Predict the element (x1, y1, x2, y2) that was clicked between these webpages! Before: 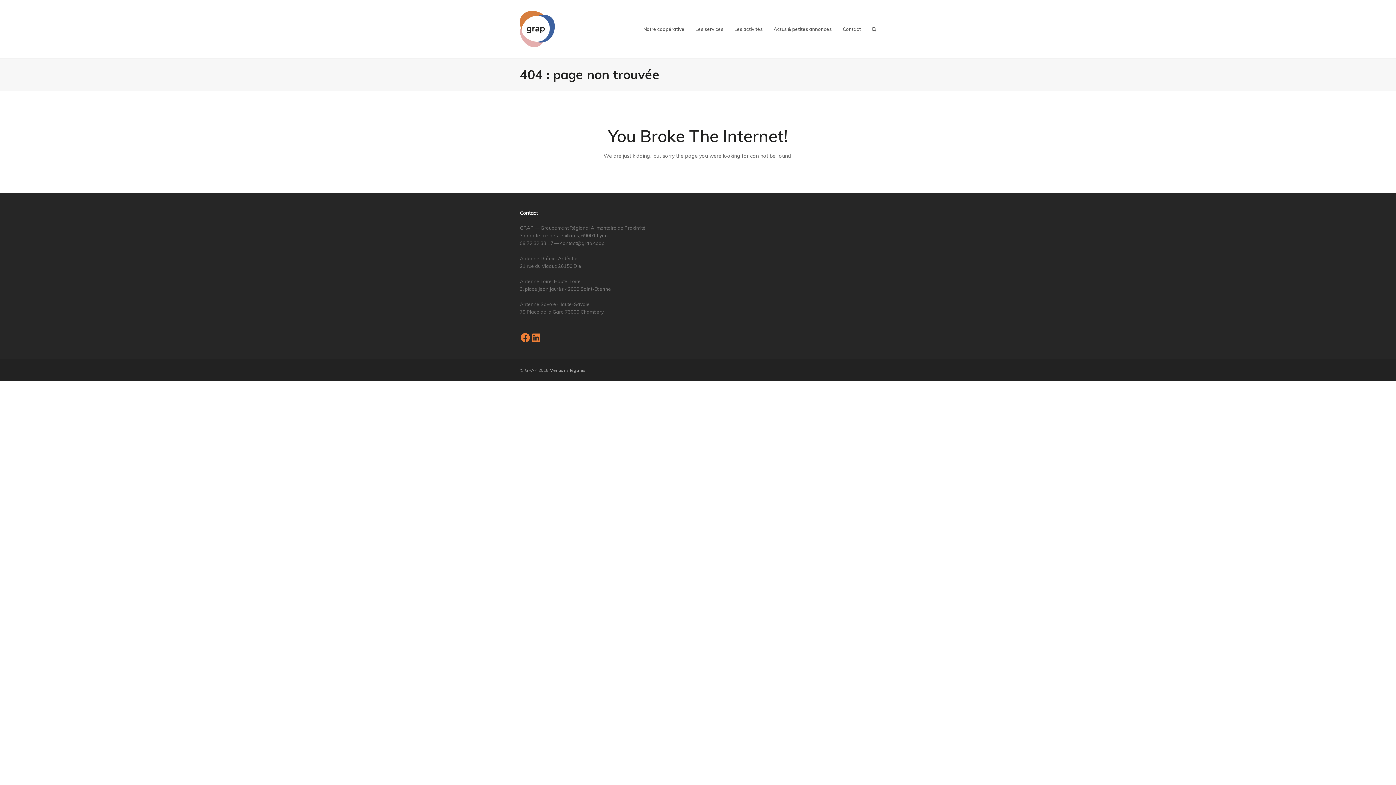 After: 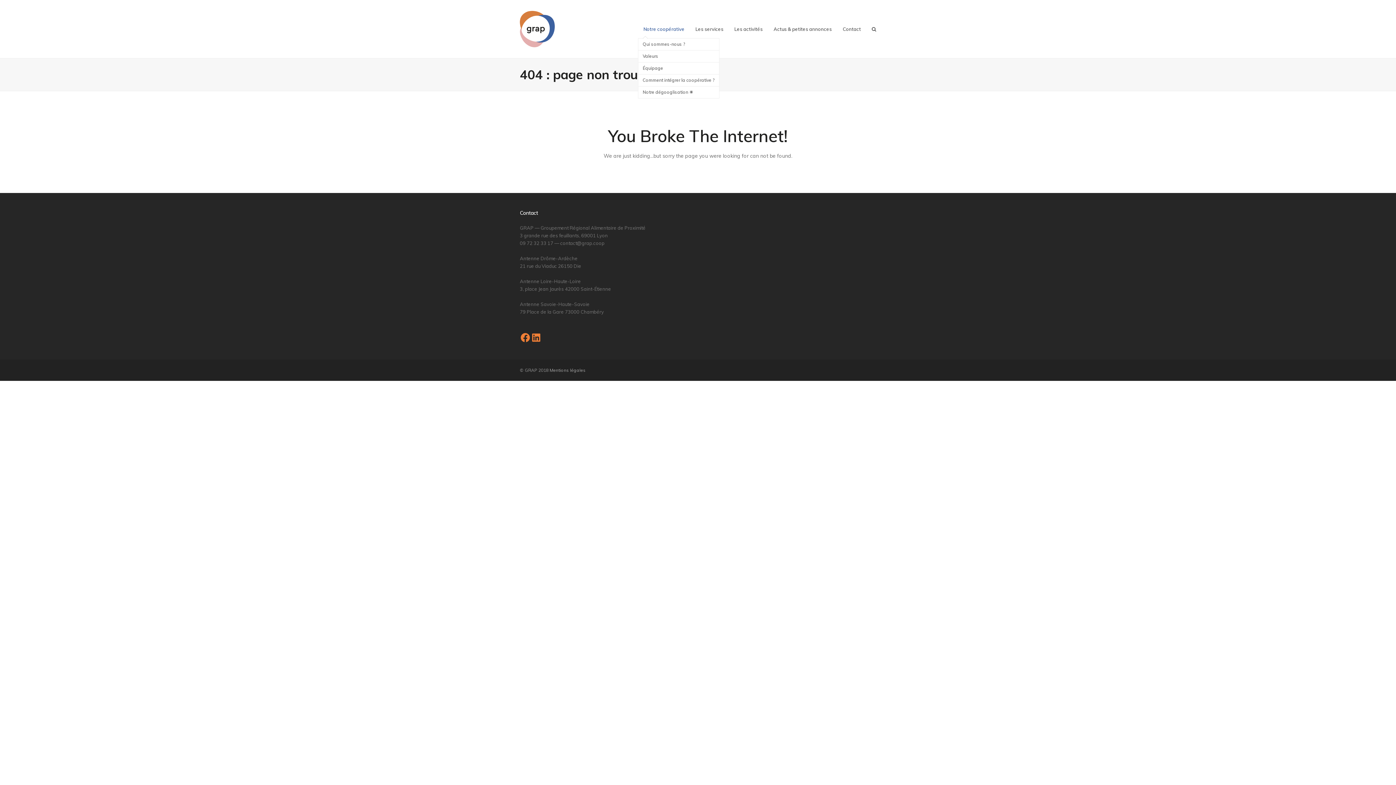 Action: bbox: (638, 20, 690, 38) label: Notre coopérative